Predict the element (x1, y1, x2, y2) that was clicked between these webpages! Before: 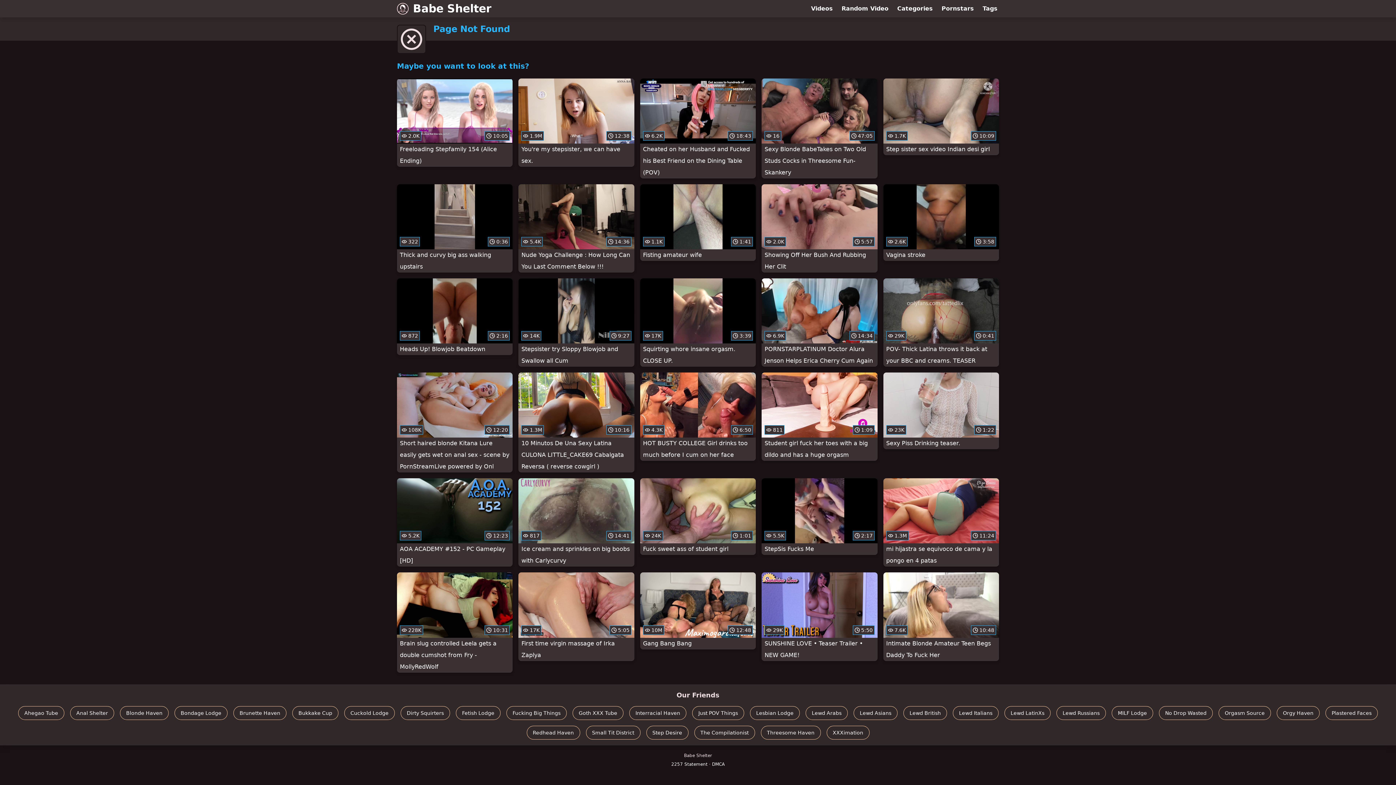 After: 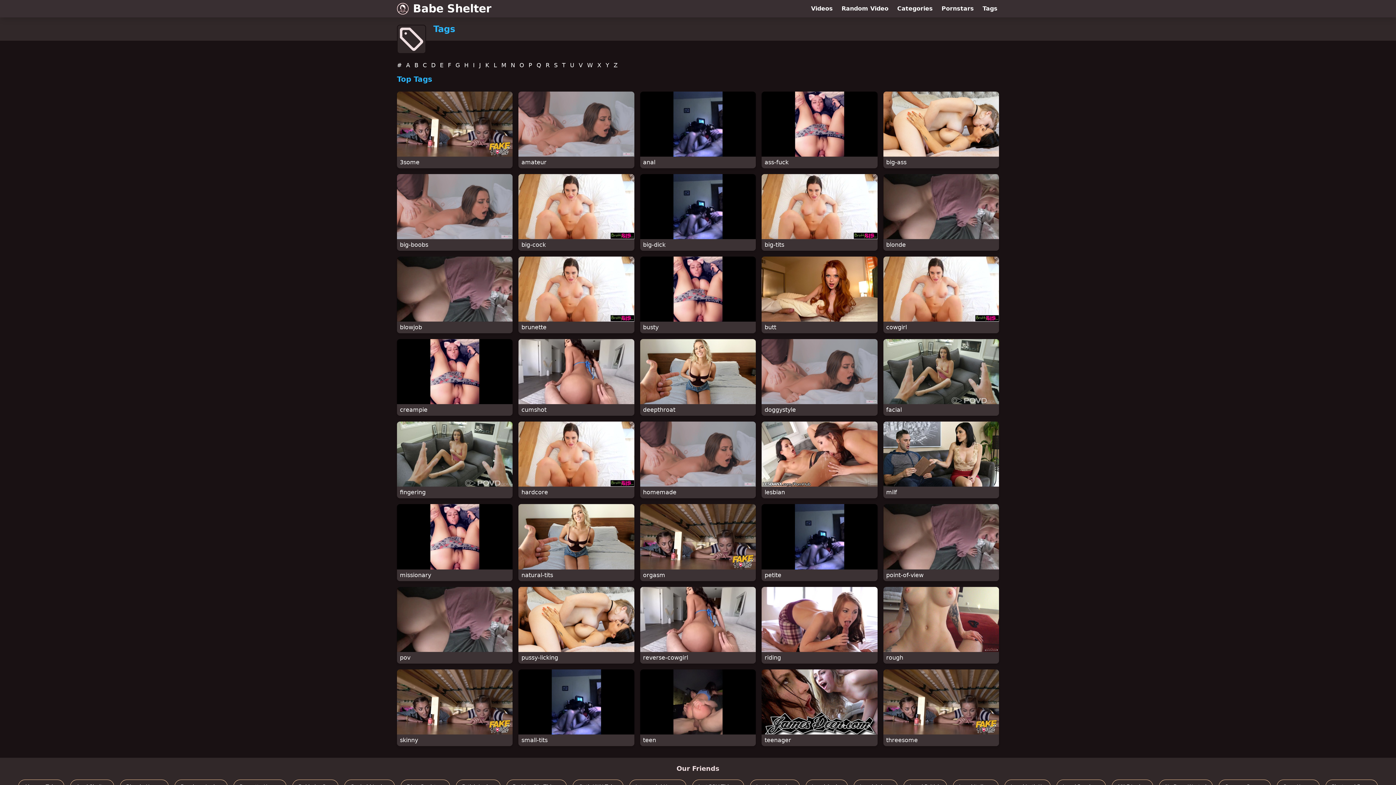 Action: bbox: (978, 0, 1002, 17) label: Tags